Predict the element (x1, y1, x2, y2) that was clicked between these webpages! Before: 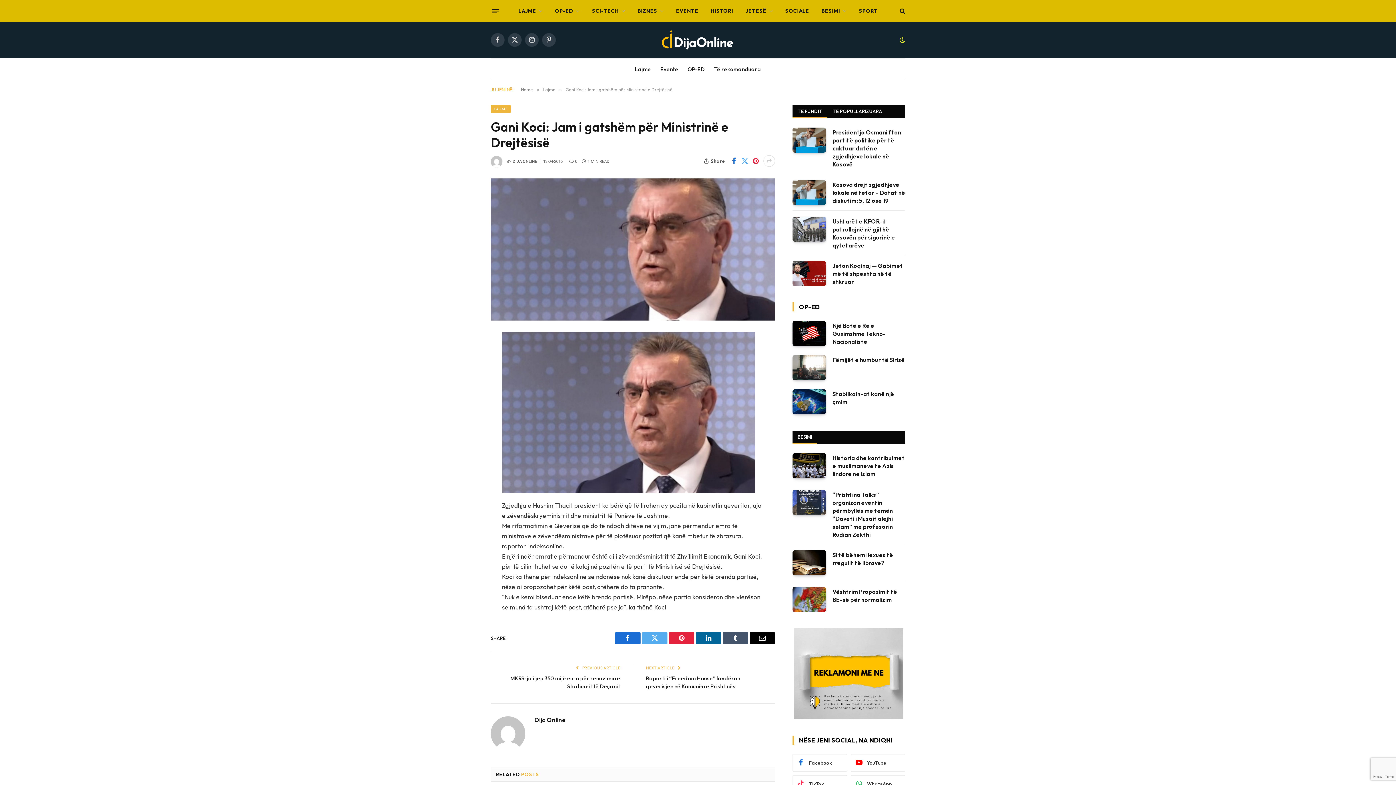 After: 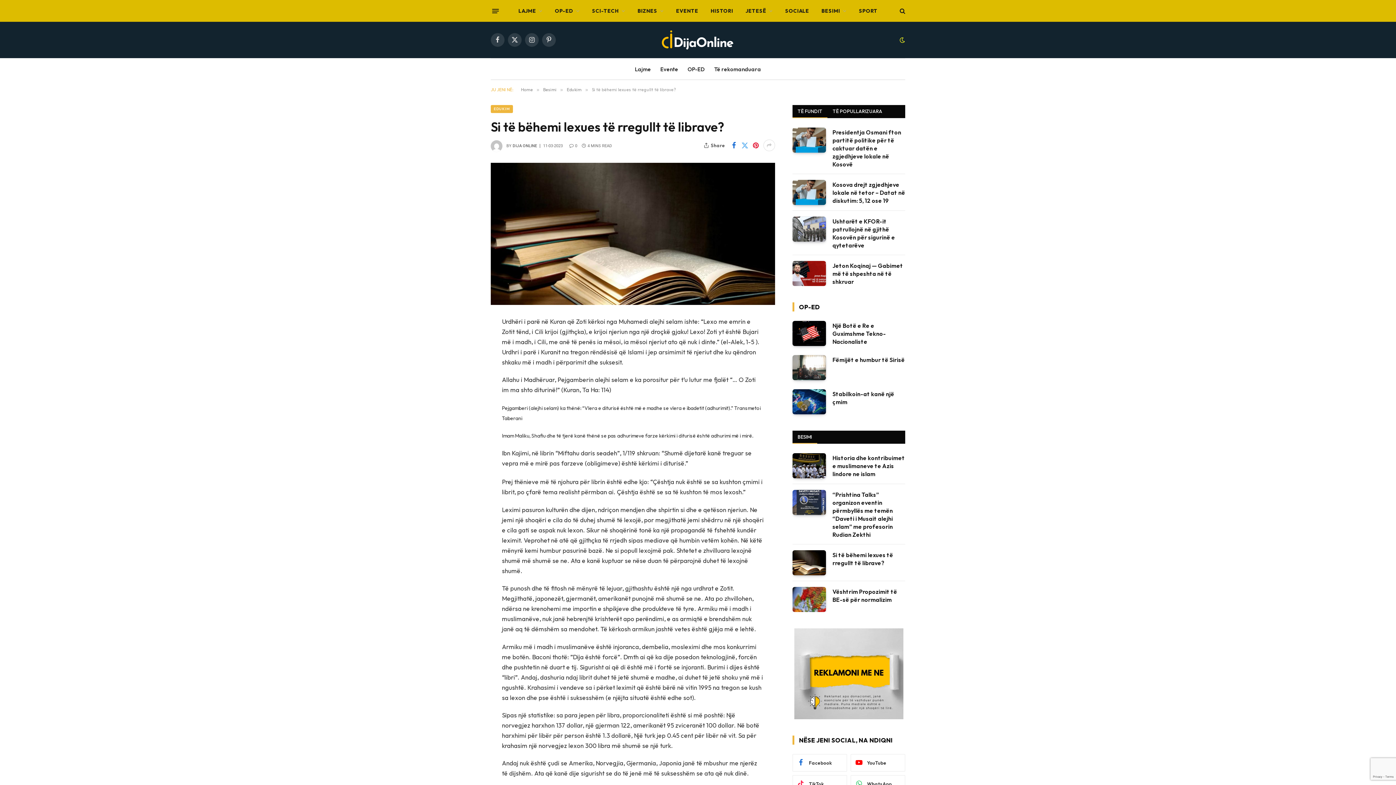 Action: bbox: (792, 550, 826, 575)